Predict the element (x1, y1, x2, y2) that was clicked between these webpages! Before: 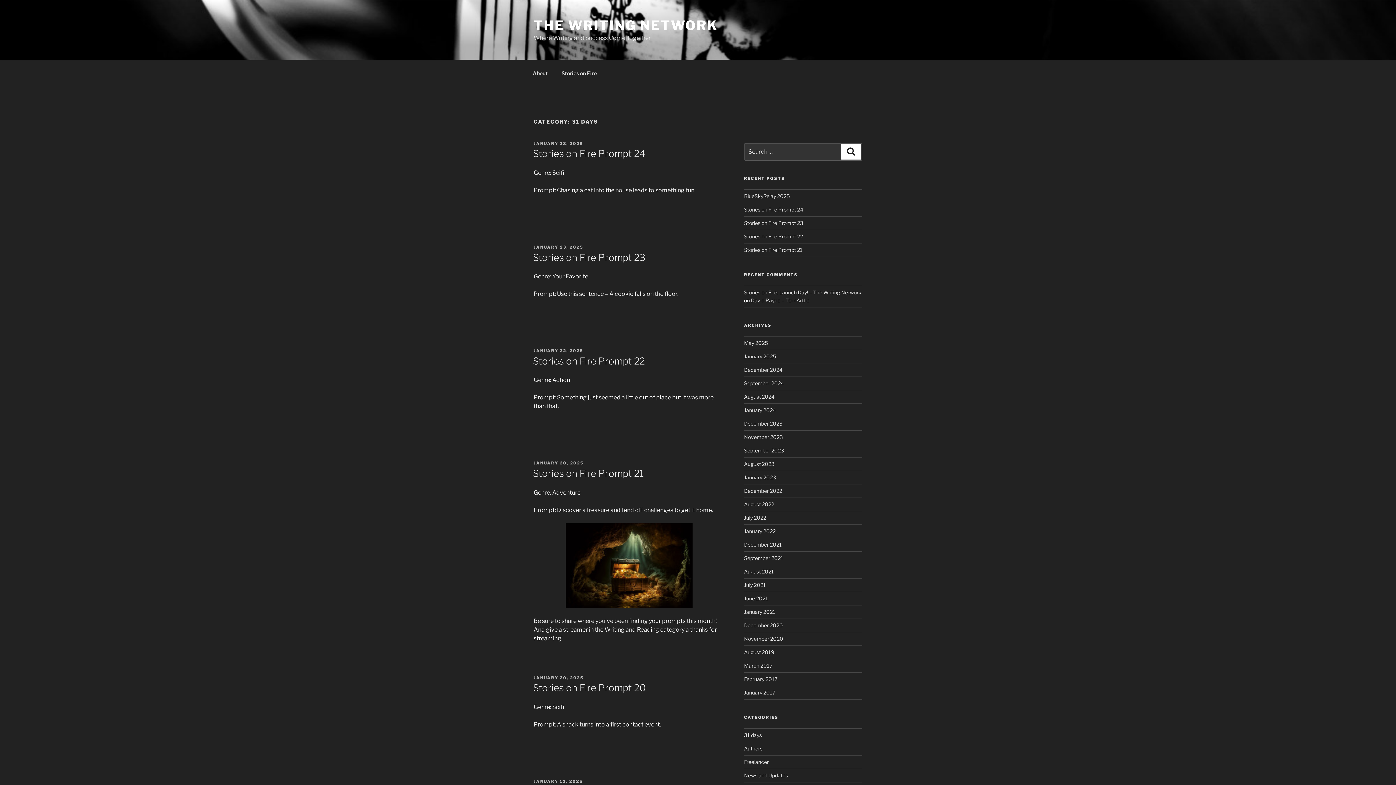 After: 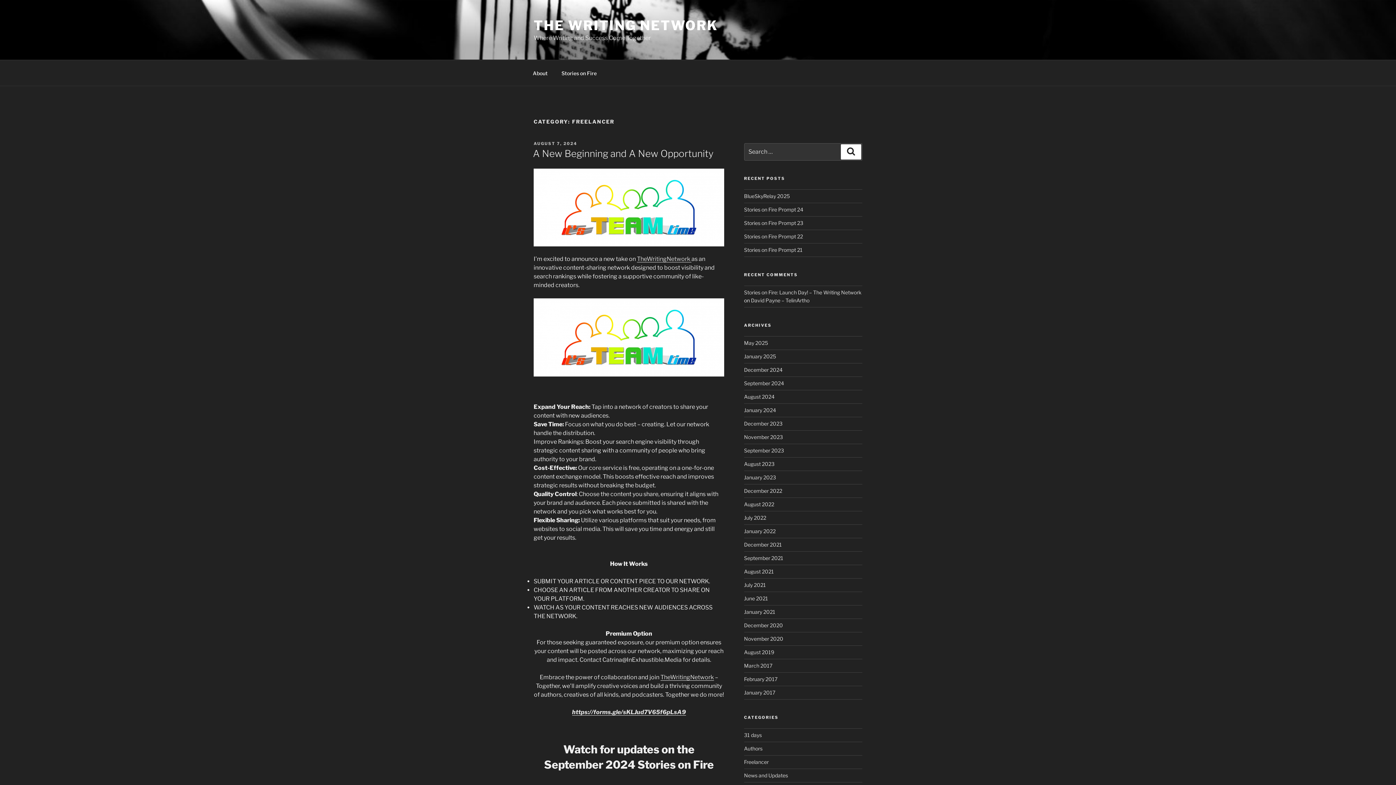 Action: bbox: (744, 759, 768, 765) label: Freelancer